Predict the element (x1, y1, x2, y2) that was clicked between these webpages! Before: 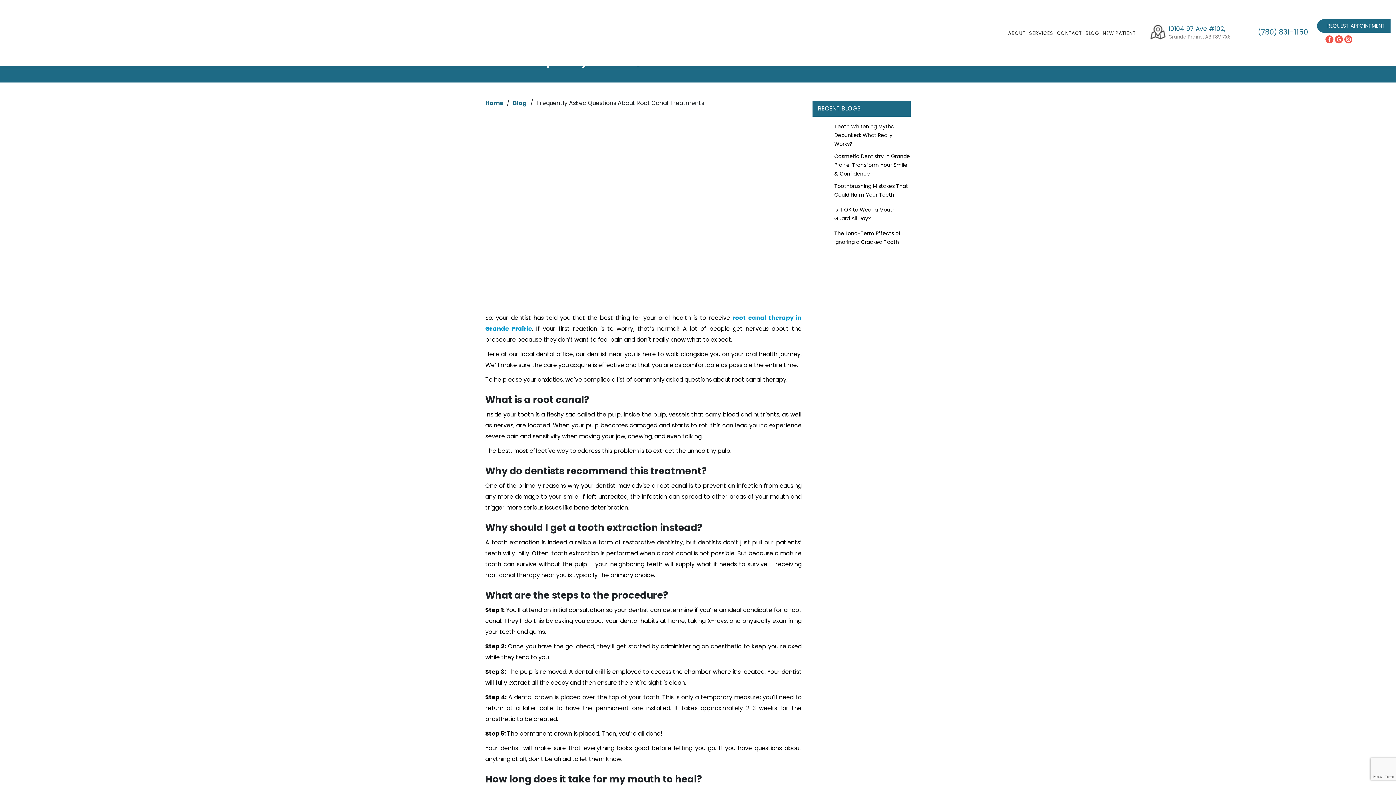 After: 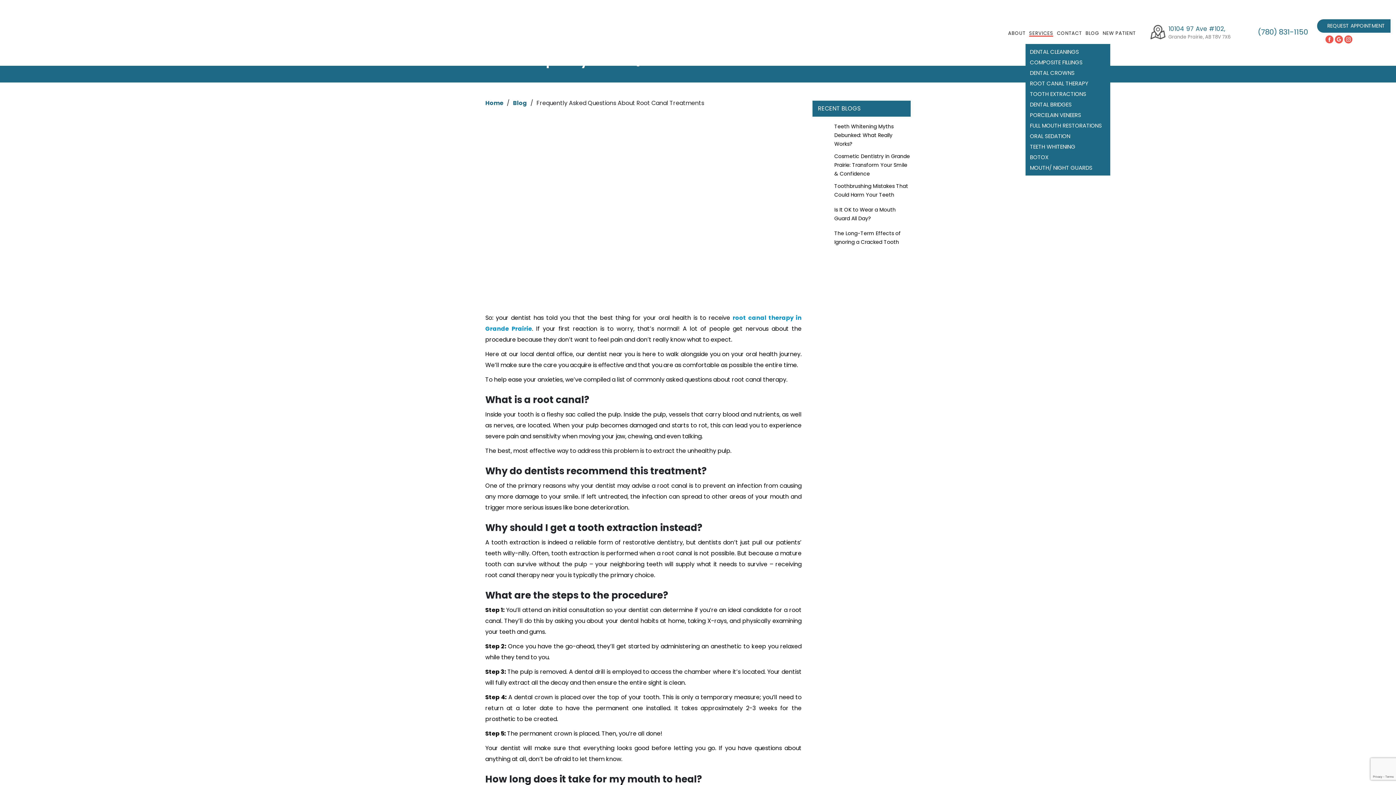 Action: bbox: (1029, 22, 1053, 43) label: SERVICES